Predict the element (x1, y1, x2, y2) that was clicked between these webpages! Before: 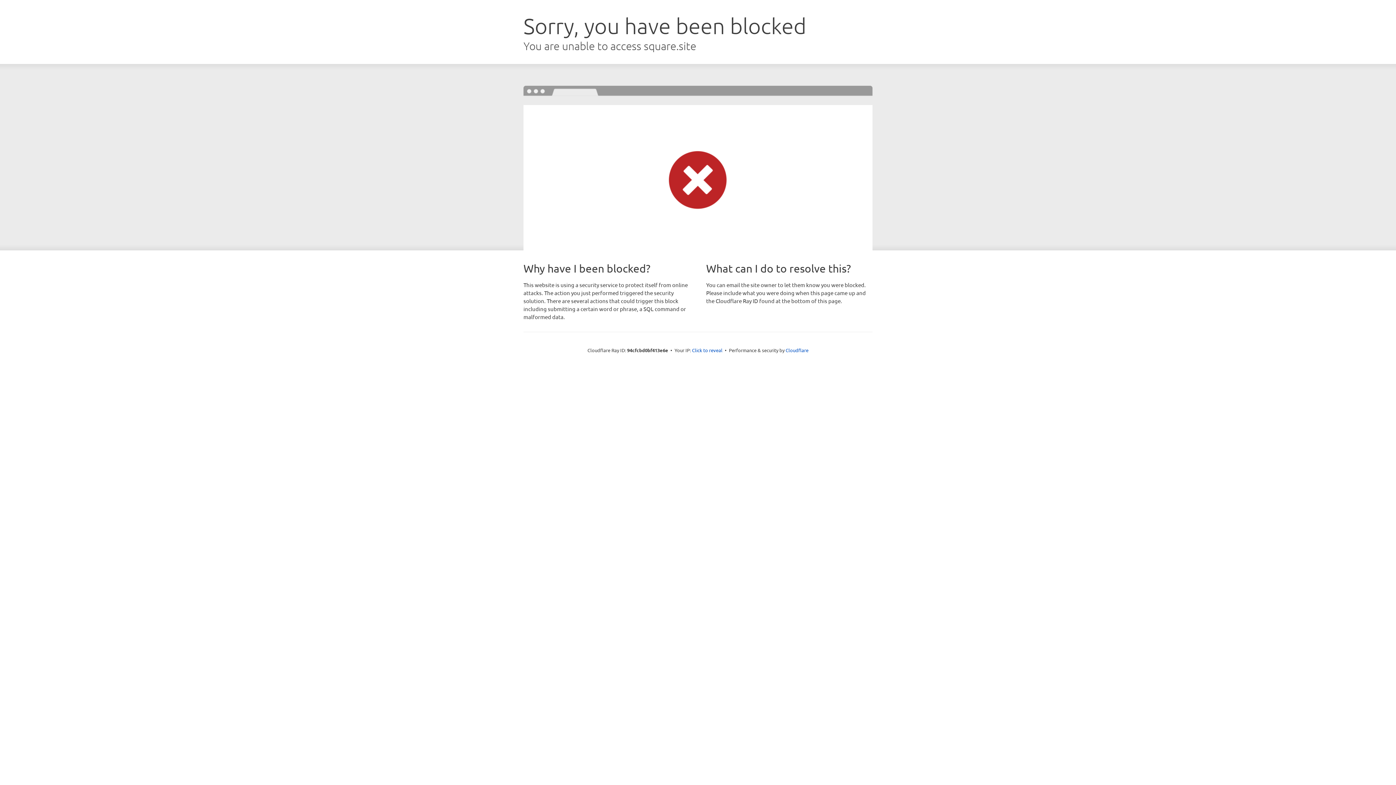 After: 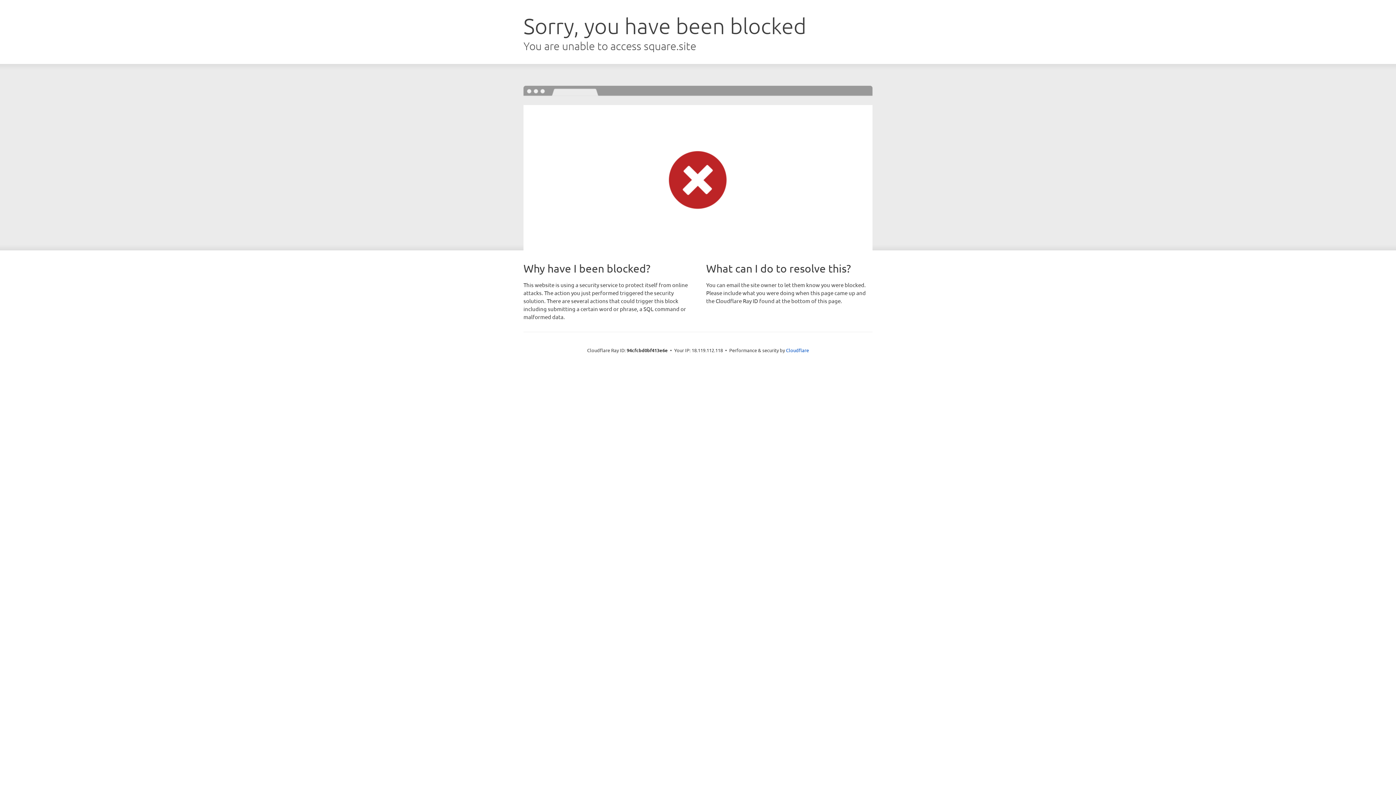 Action: label: Click to reveal bbox: (692, 346, 722, 353)